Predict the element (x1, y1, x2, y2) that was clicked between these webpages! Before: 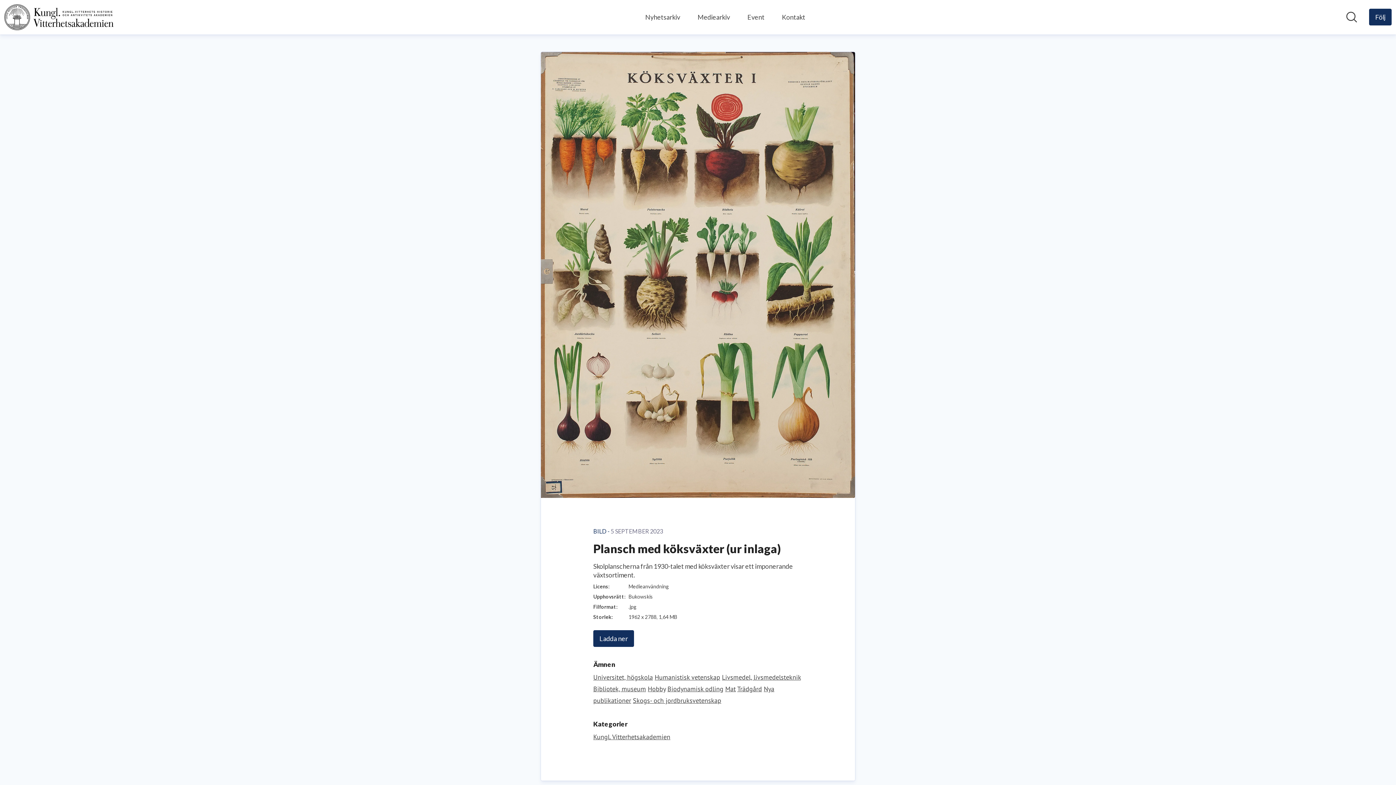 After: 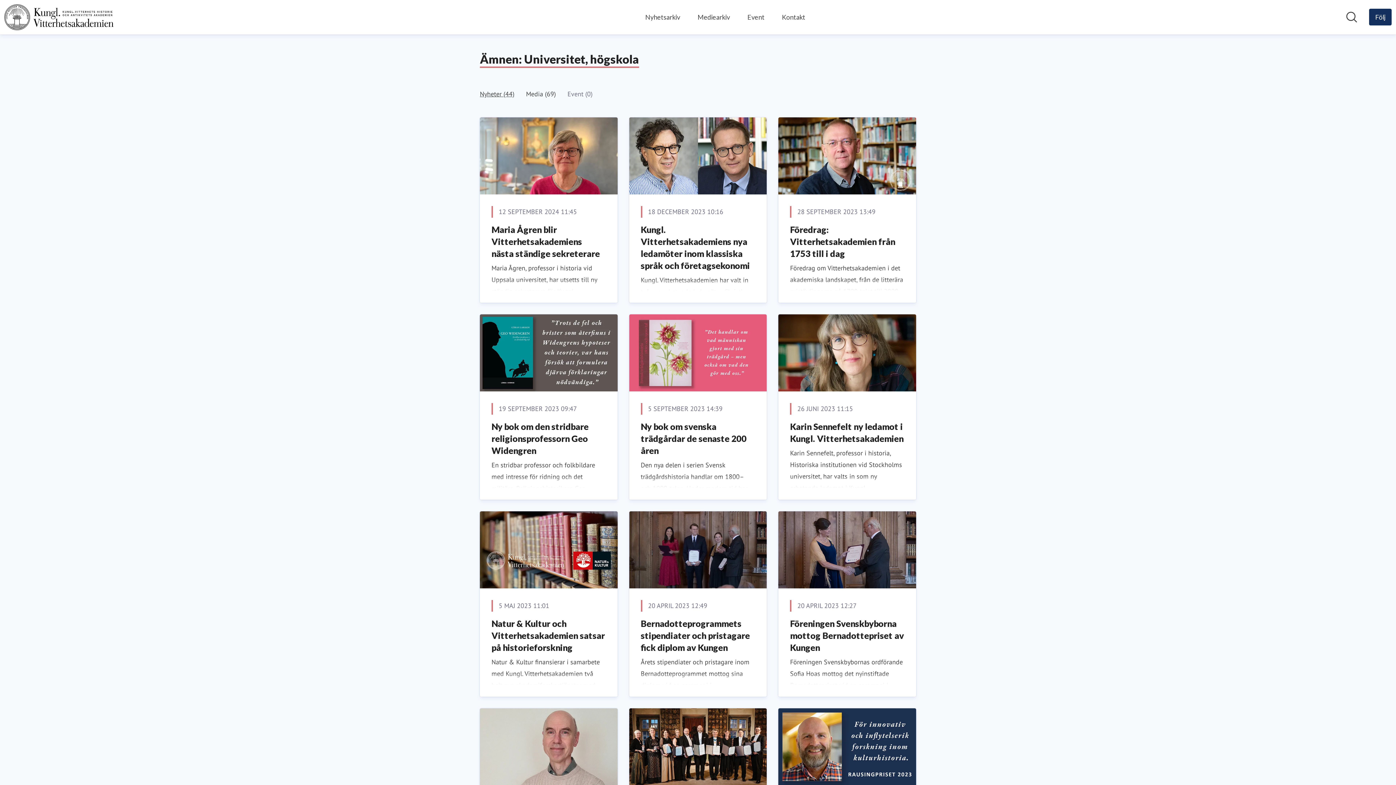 Action: label: Universitet, högskola bbox: (593, 673, 653, 681)